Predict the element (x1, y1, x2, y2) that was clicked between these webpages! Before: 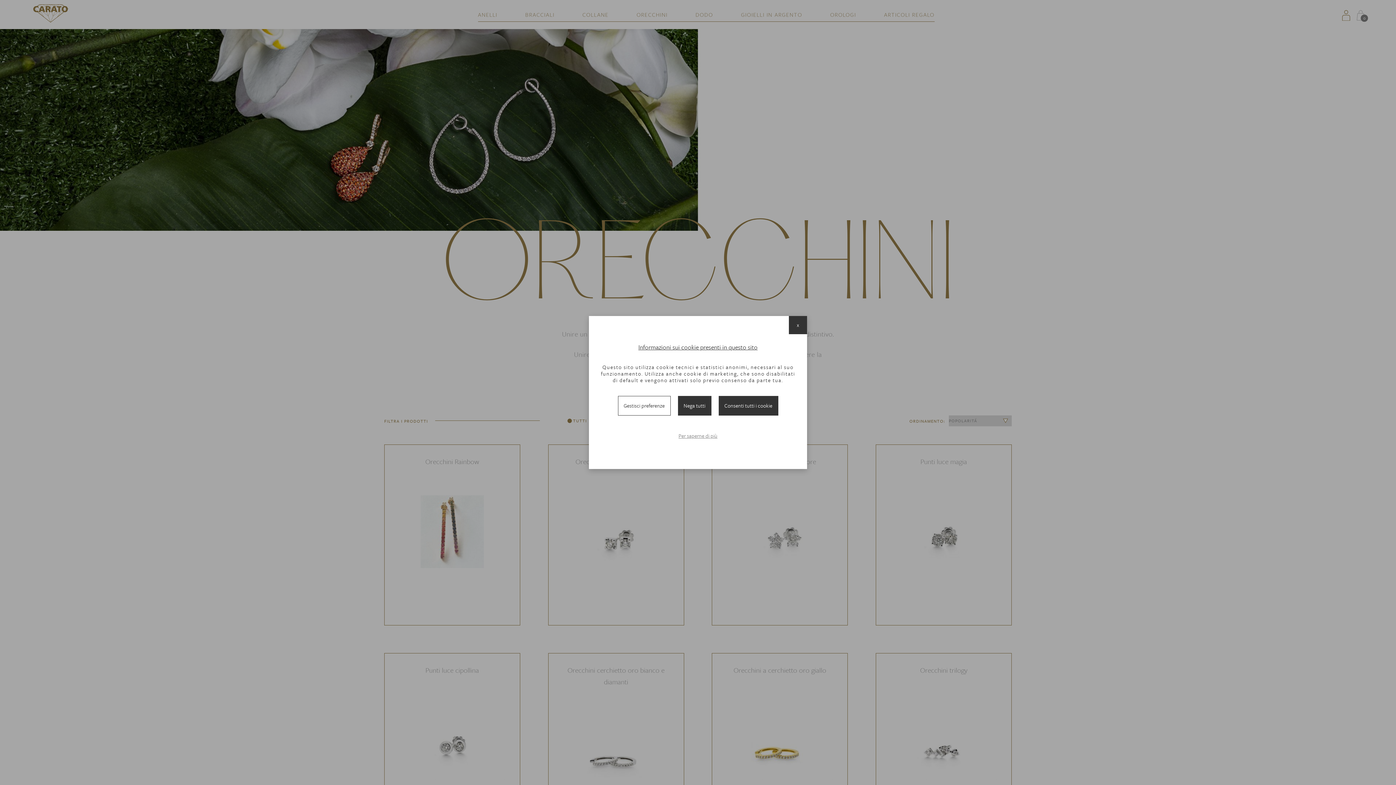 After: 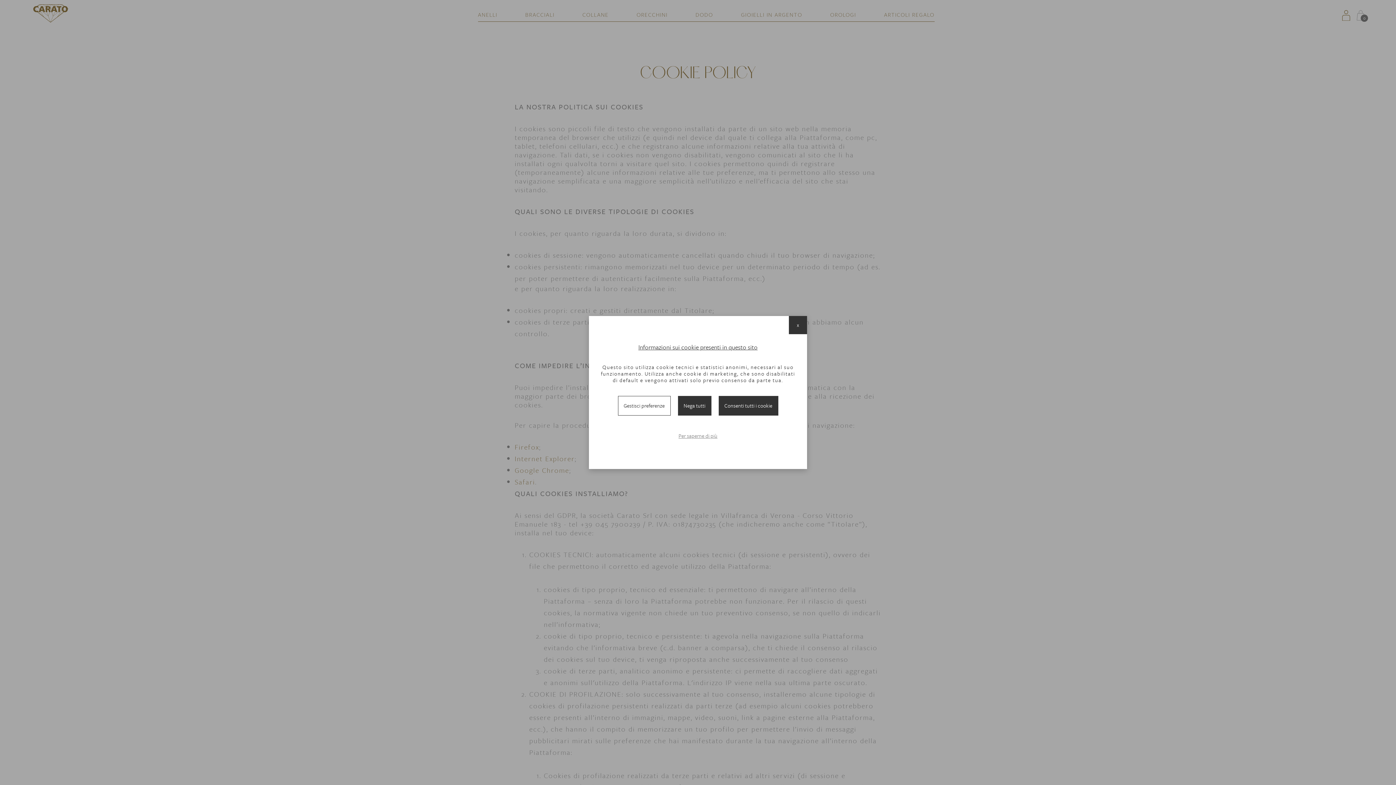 Action: bbox: (676, 430, 719, 442) label: Per saperne di più